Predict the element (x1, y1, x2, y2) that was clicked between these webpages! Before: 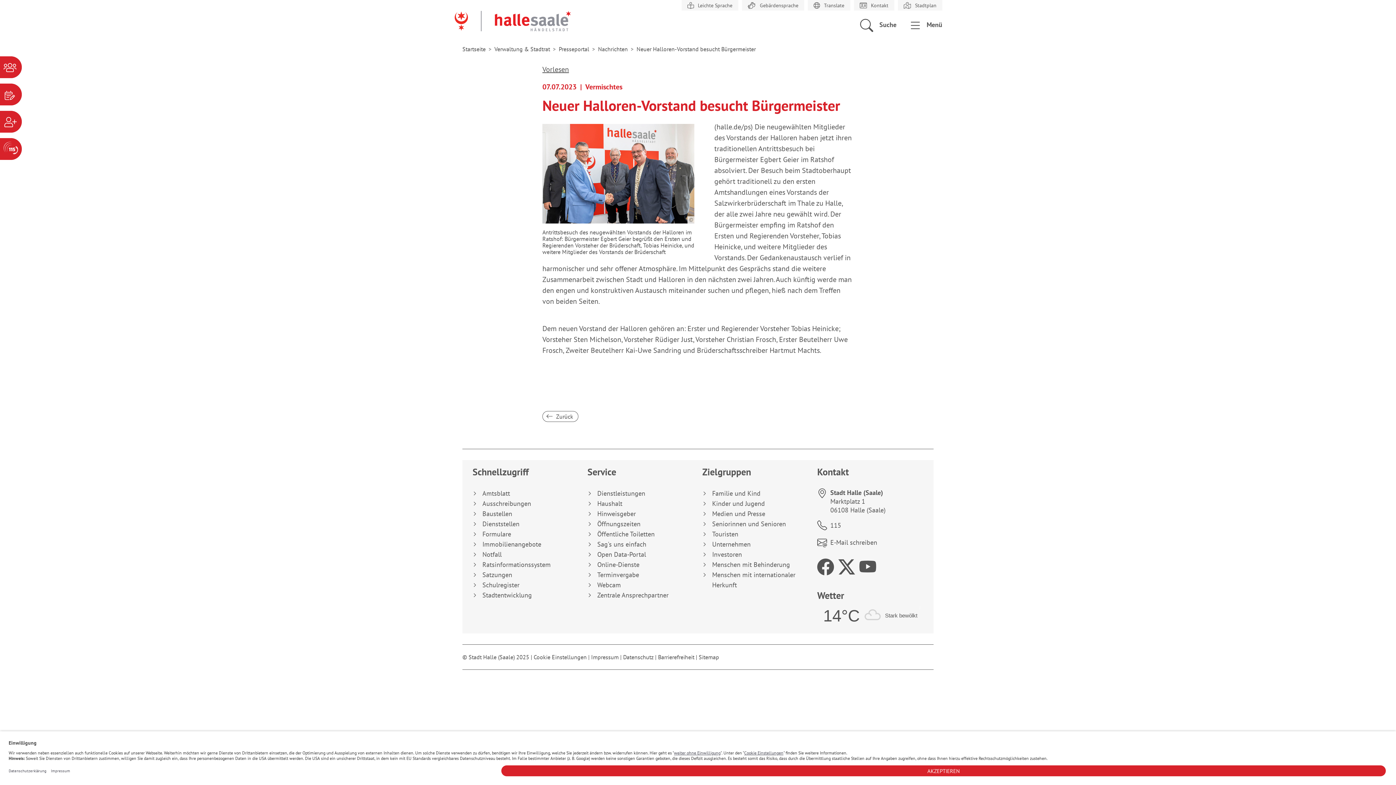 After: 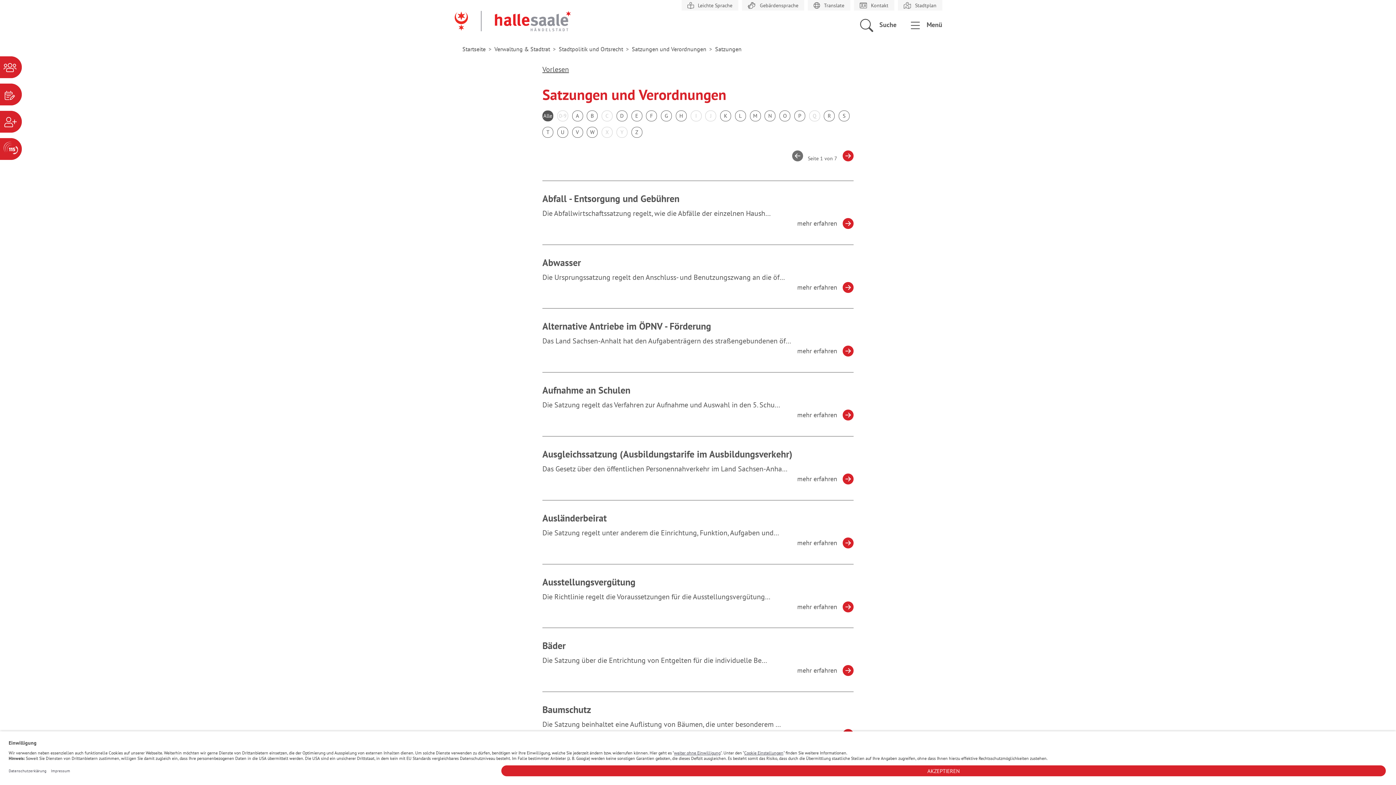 Action: label: Satzungen bbox: (472, 570, 578, 580)